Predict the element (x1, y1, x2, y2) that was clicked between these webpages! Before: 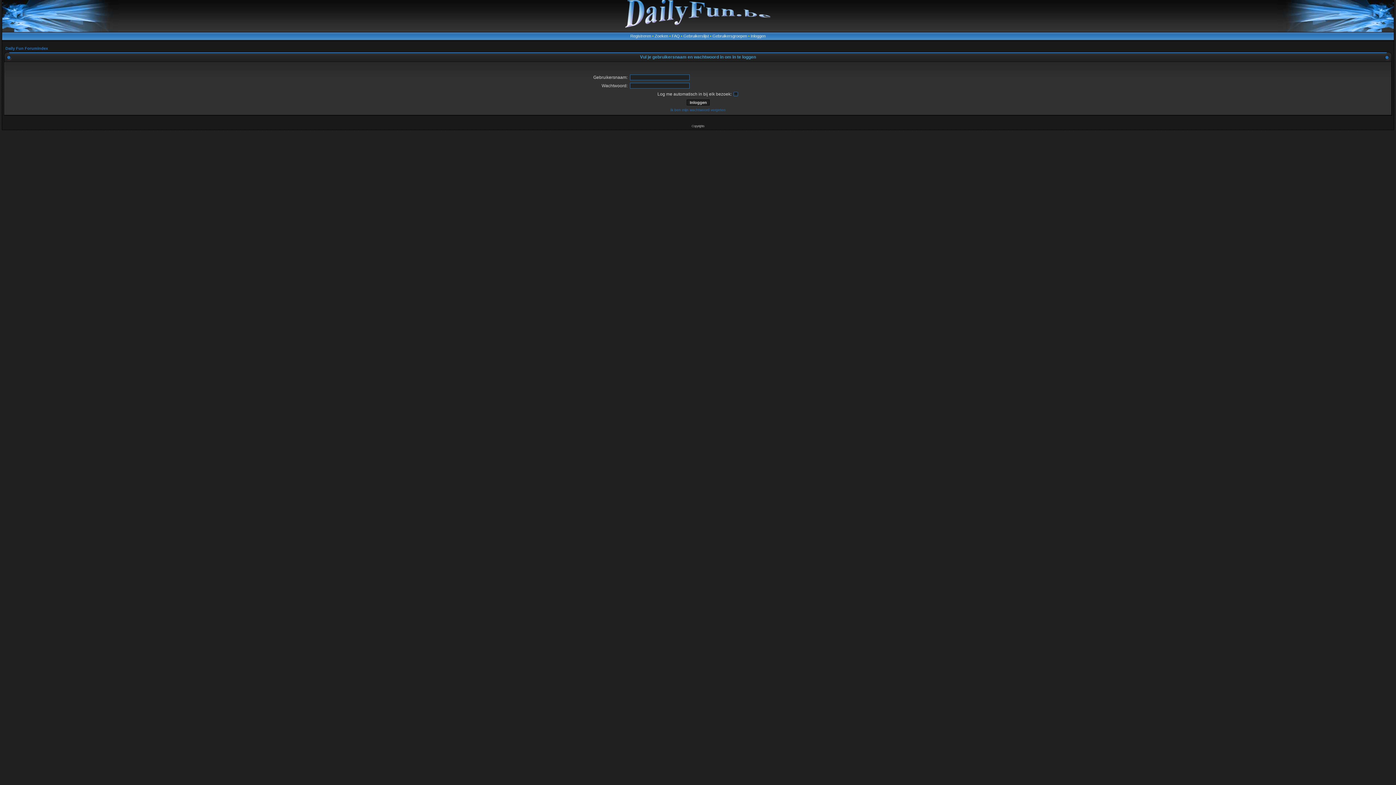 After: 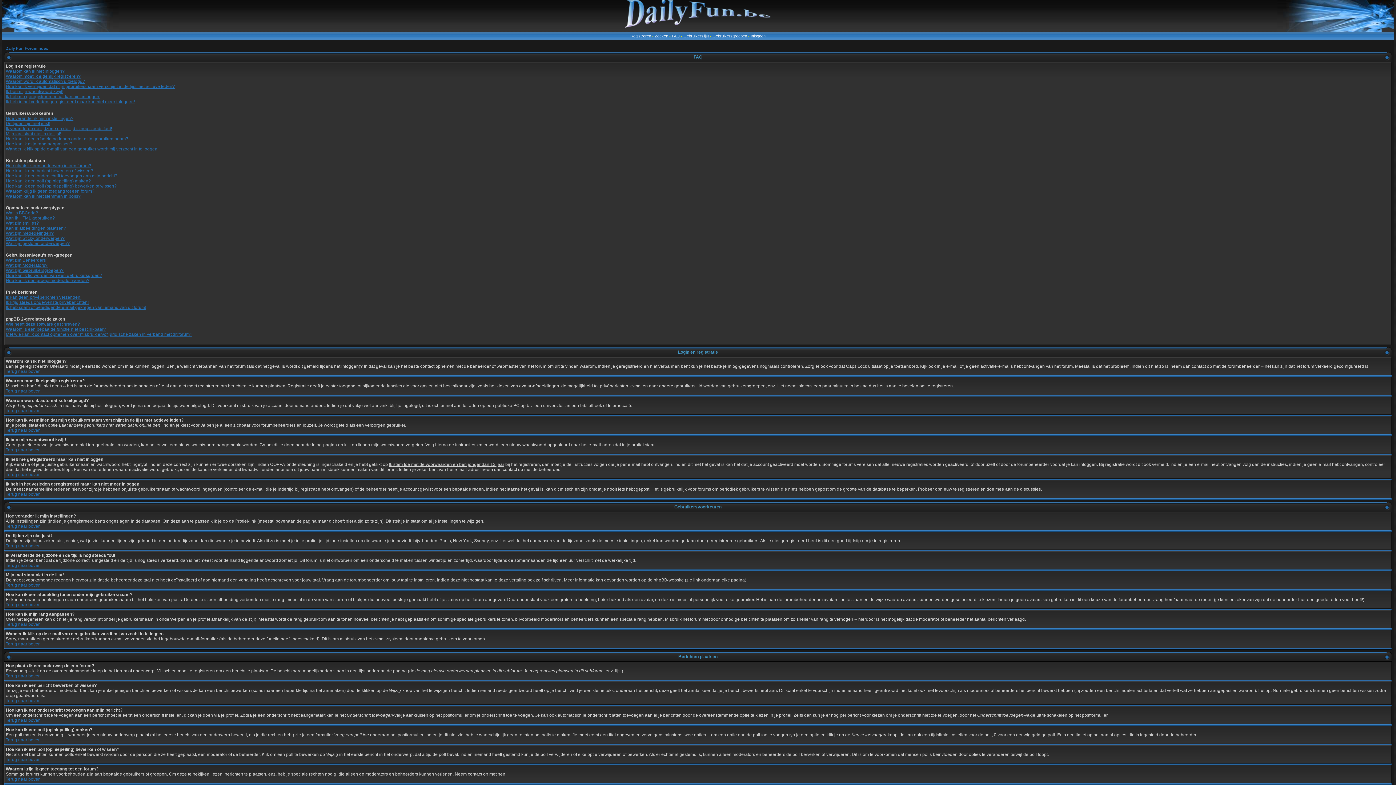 Action: label: FAQ bbox: (672, 33, 680, 38)